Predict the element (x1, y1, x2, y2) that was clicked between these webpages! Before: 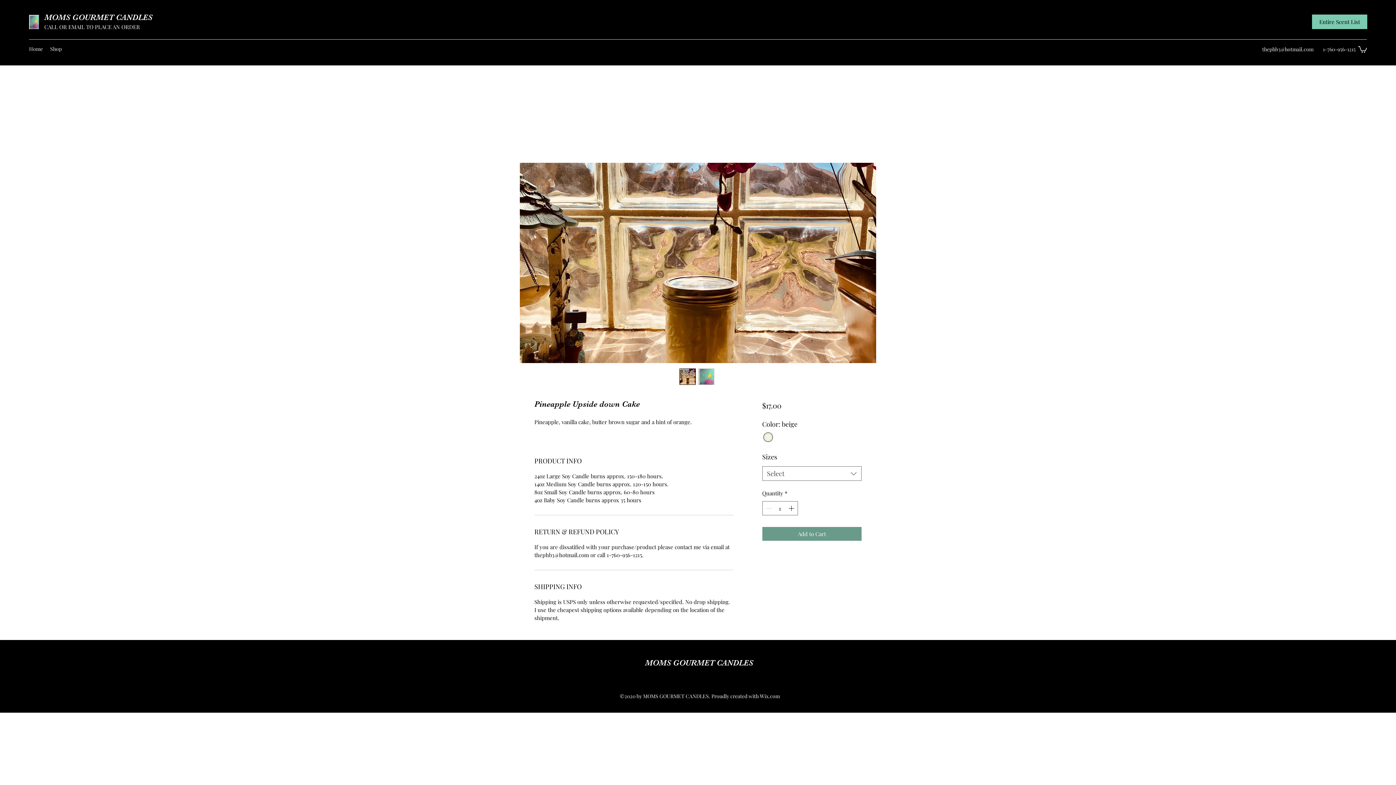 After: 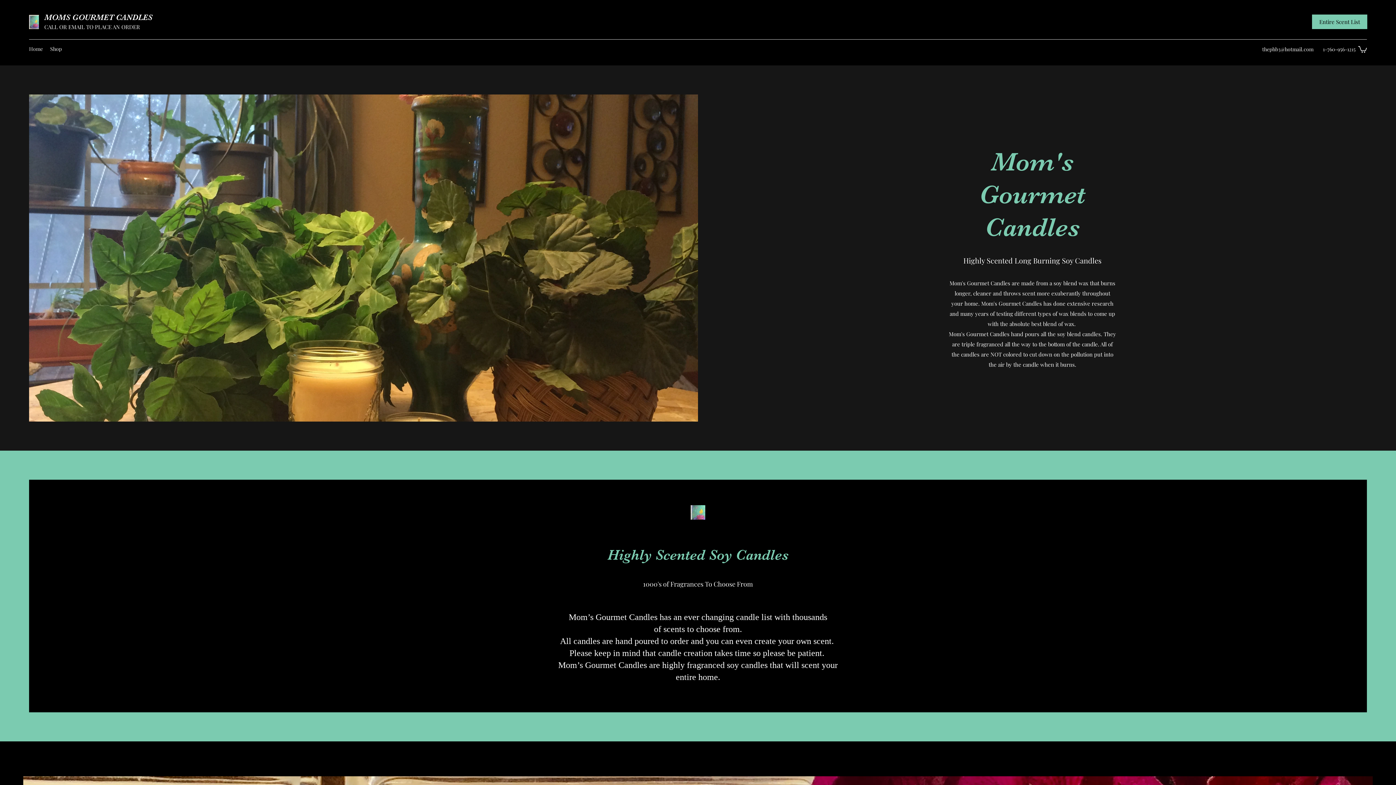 Action: bbox: (29, 14, 38, 29)